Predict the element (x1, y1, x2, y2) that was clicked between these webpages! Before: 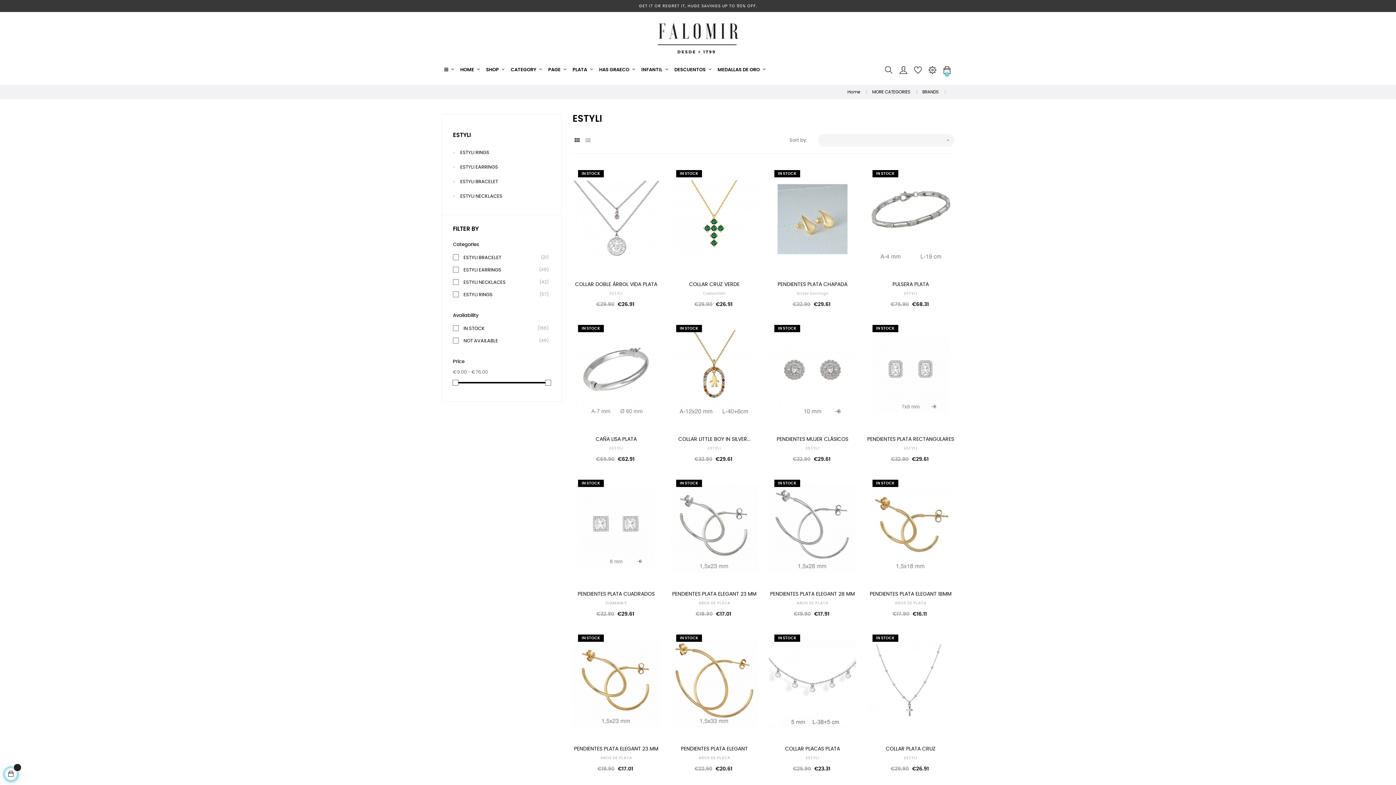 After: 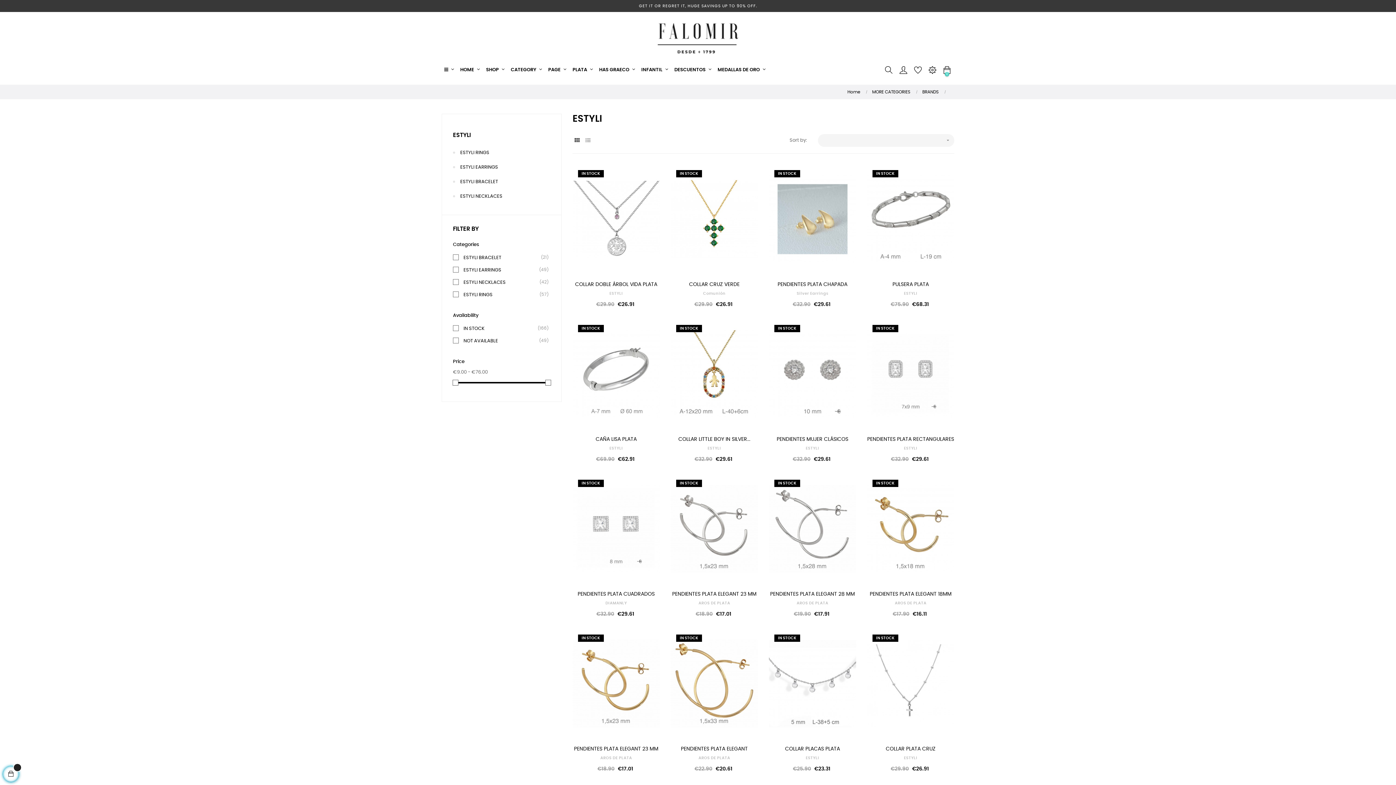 Action: bbox: (609, 446, 623, 450) label: ESTYLI